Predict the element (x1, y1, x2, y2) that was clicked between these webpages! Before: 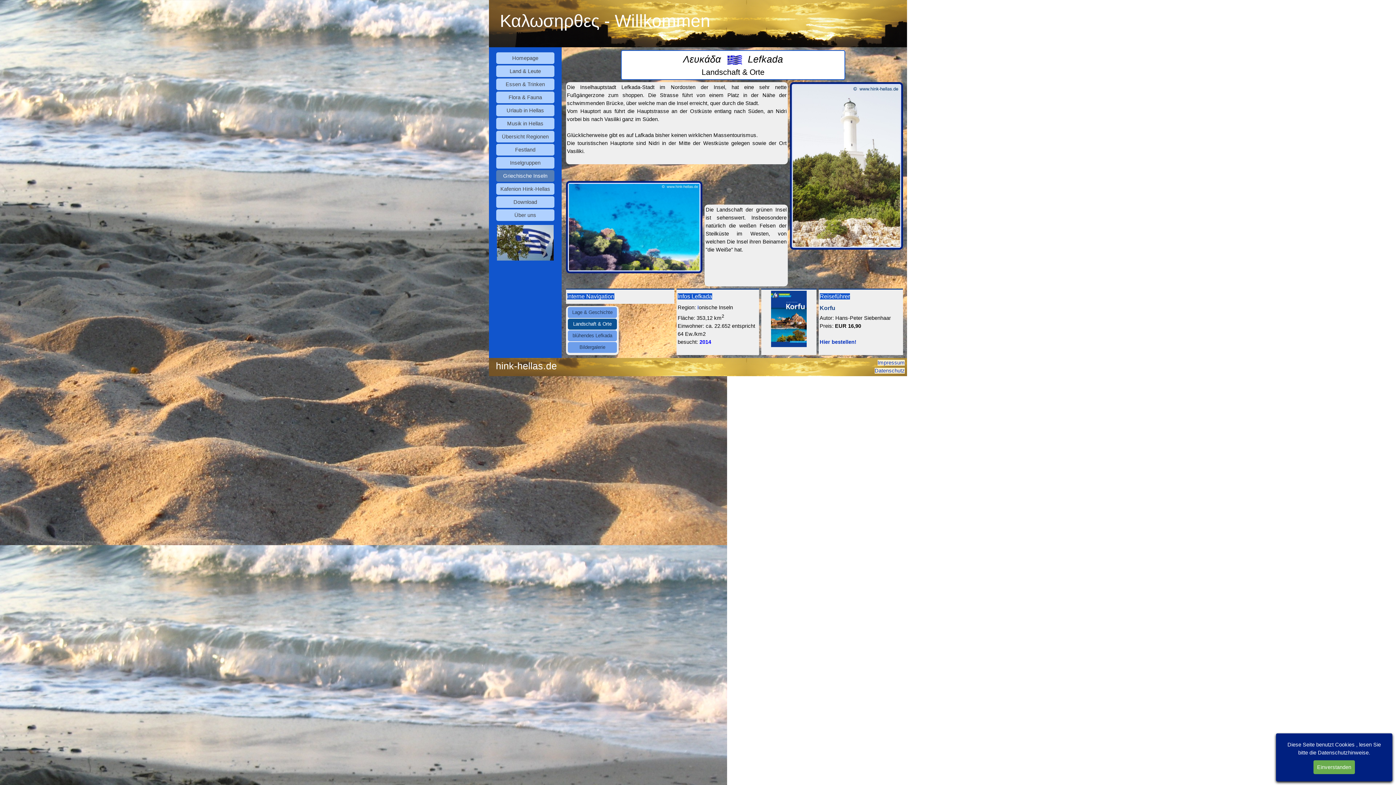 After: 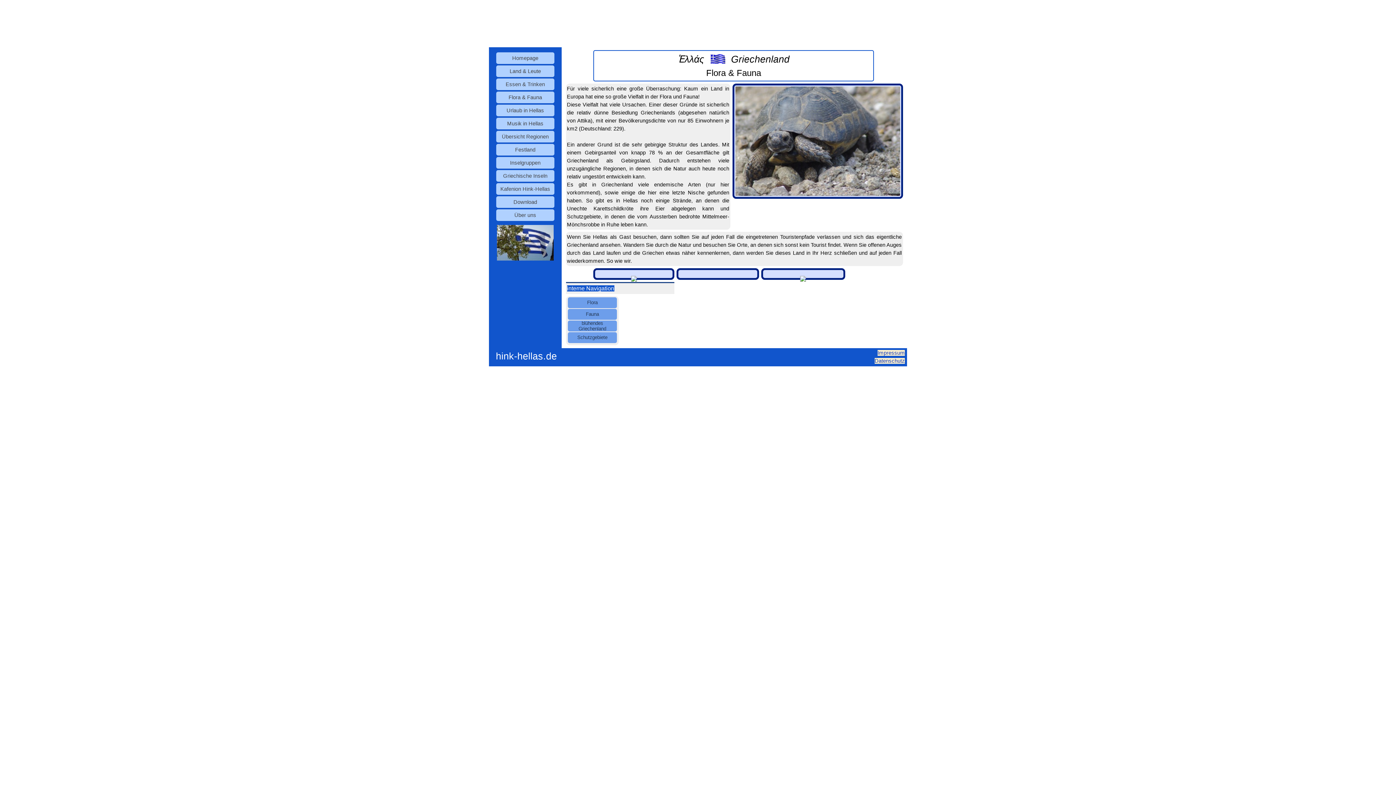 Action: label: Flora & Fauna bbox: (498, 91, 552, 103)